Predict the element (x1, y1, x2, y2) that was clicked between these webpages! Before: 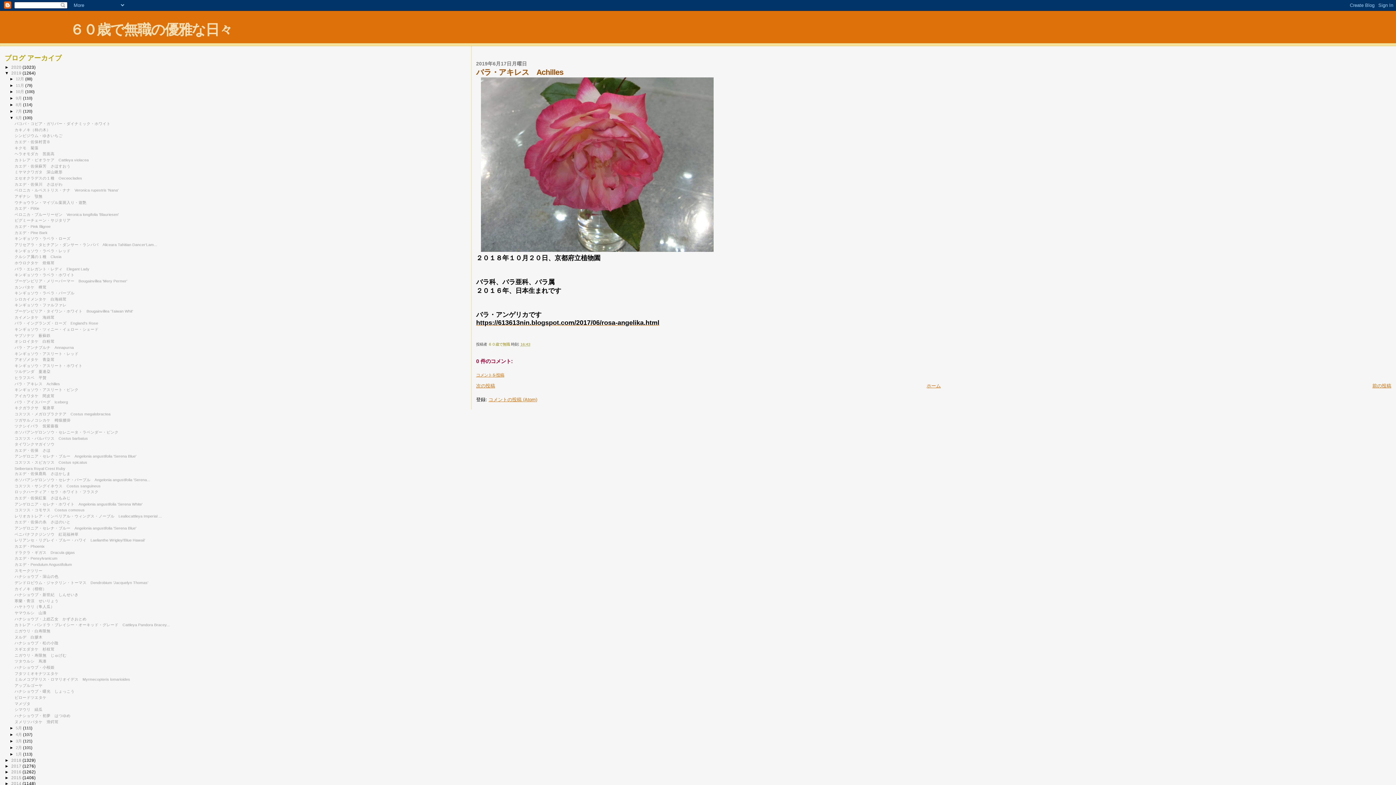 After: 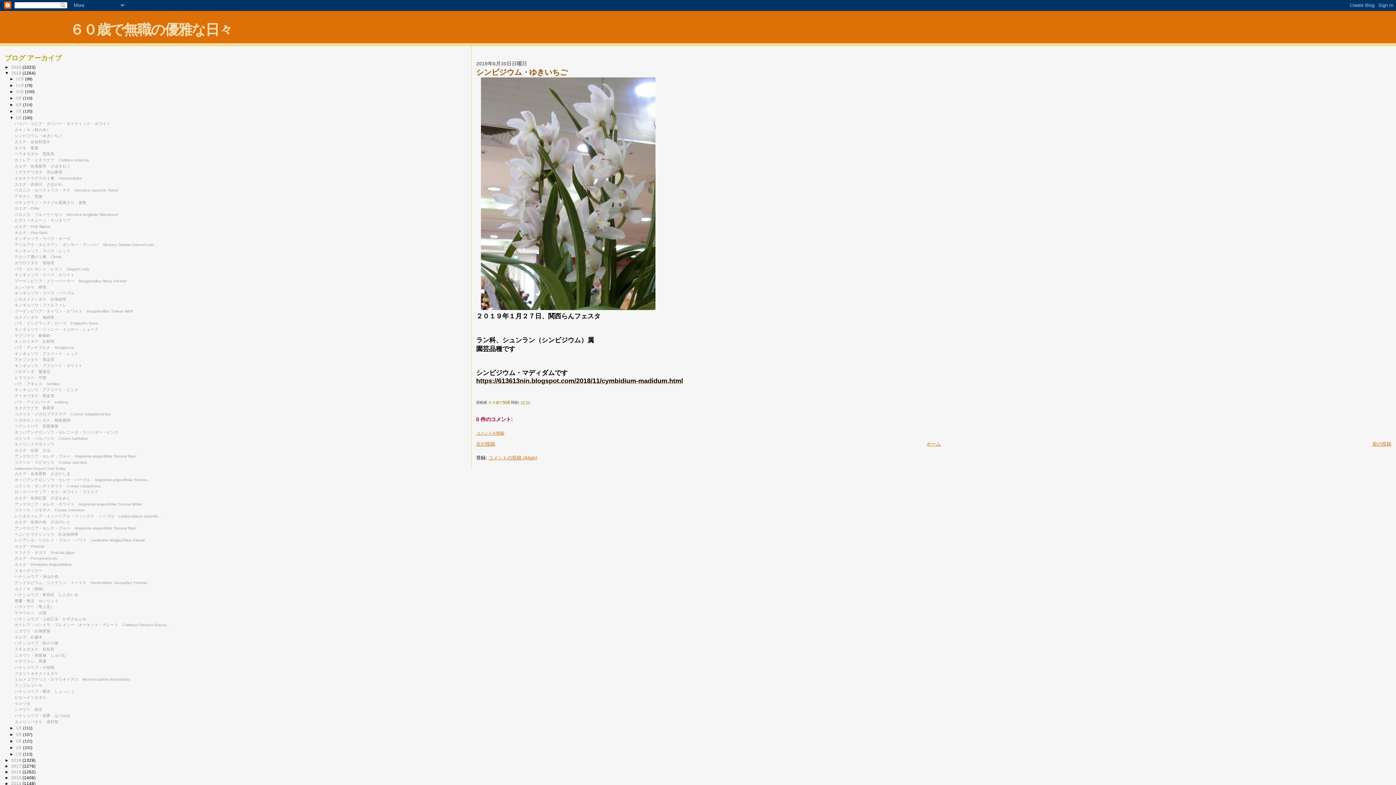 Action: label: シンビジウム・ゆきいちご bbox: (14, 133, 62, 137)